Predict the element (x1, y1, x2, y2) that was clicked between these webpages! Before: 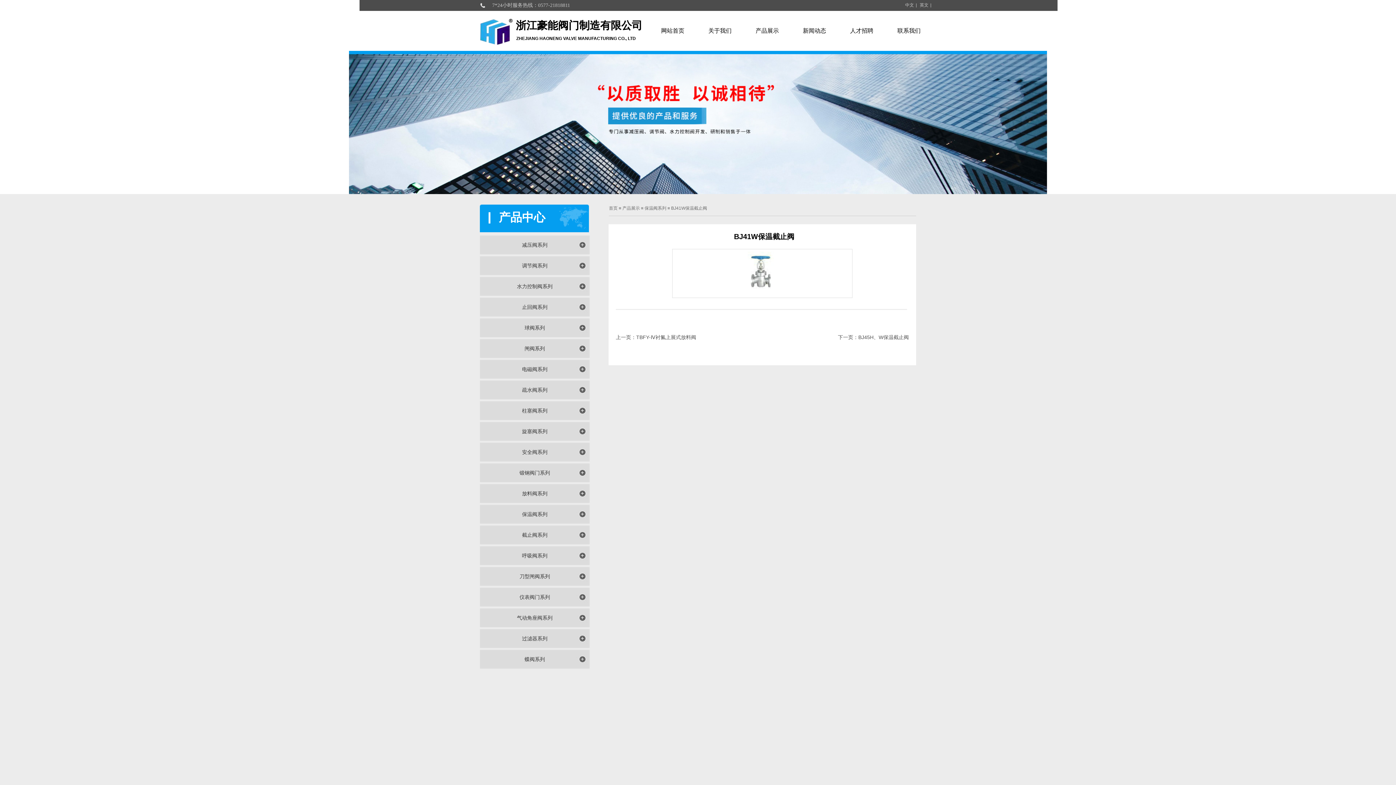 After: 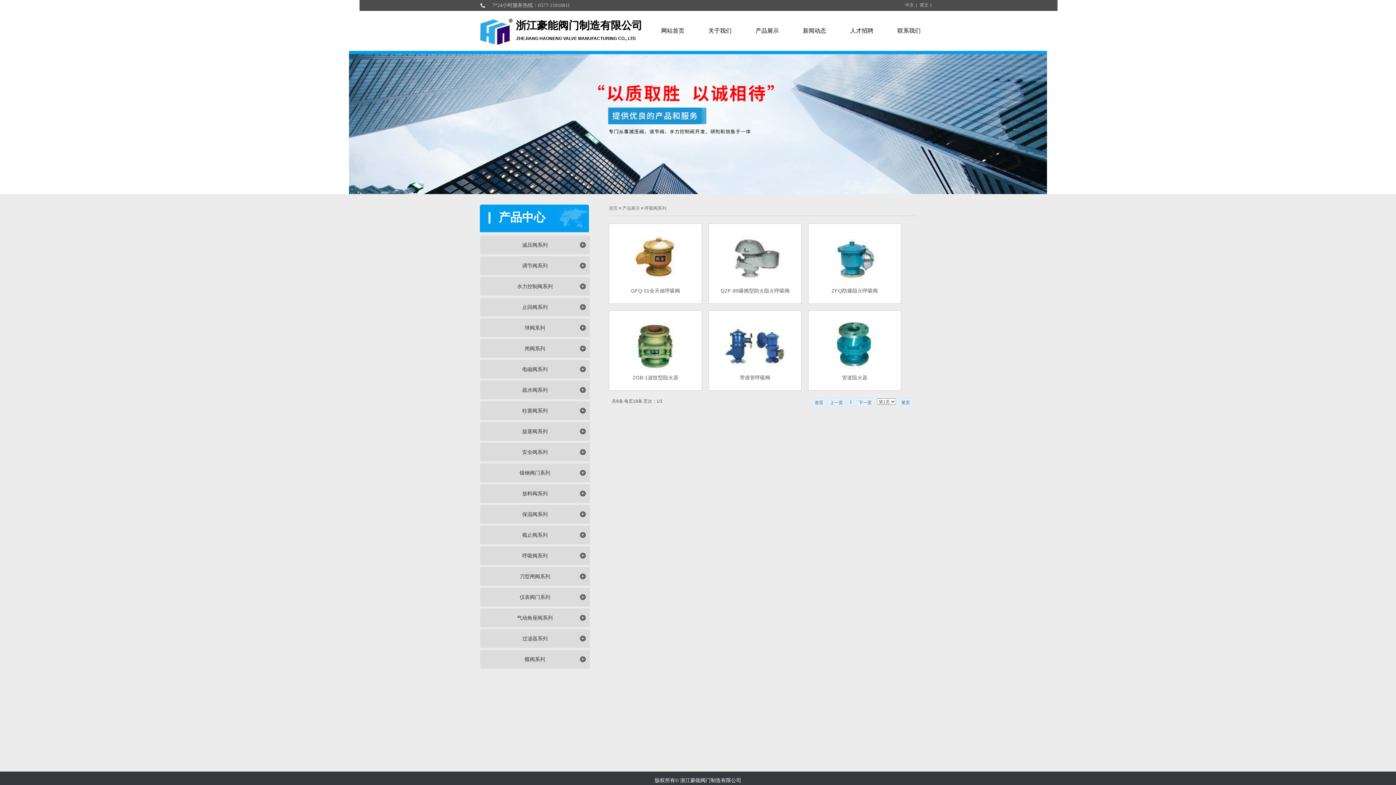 Action: bbox: (480, 546, 589, 565) label: 呼吸阀系列